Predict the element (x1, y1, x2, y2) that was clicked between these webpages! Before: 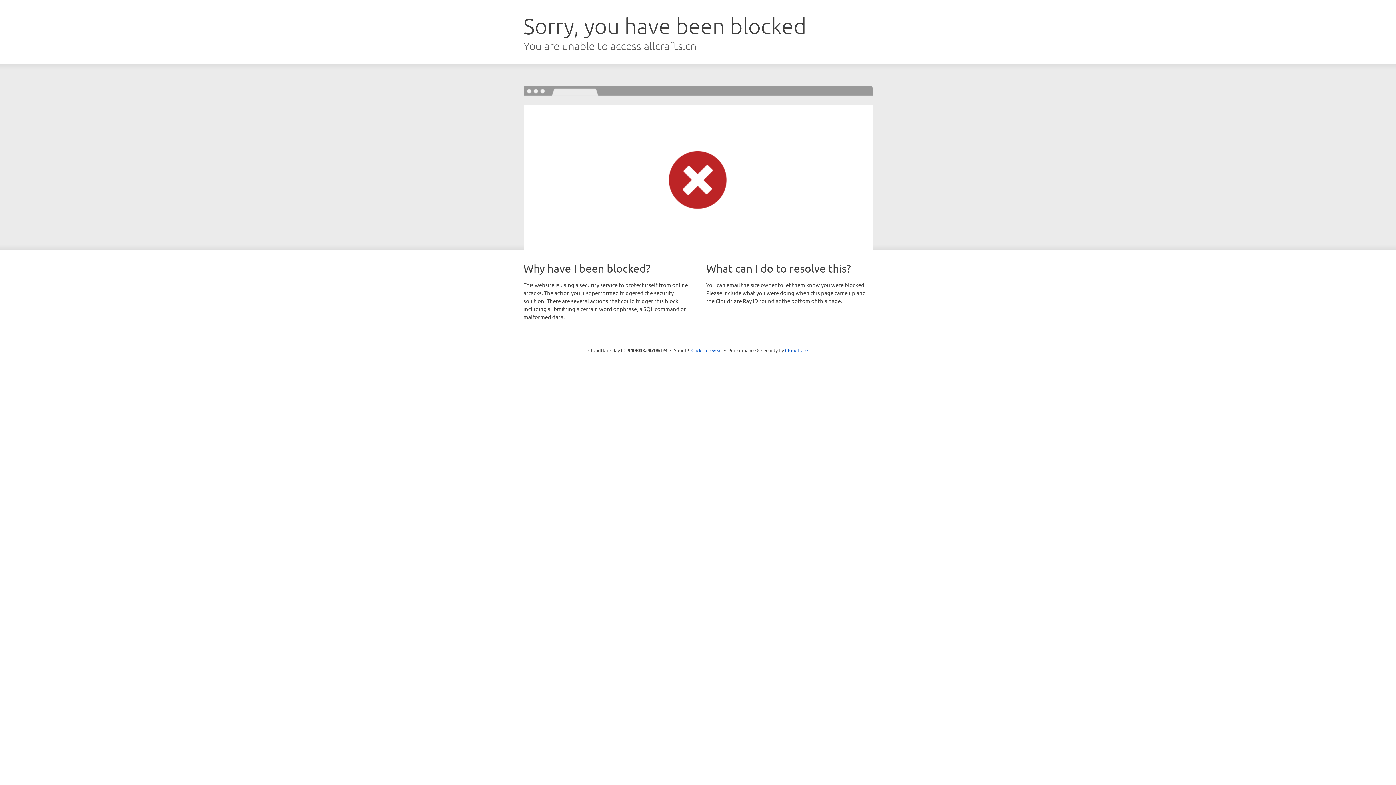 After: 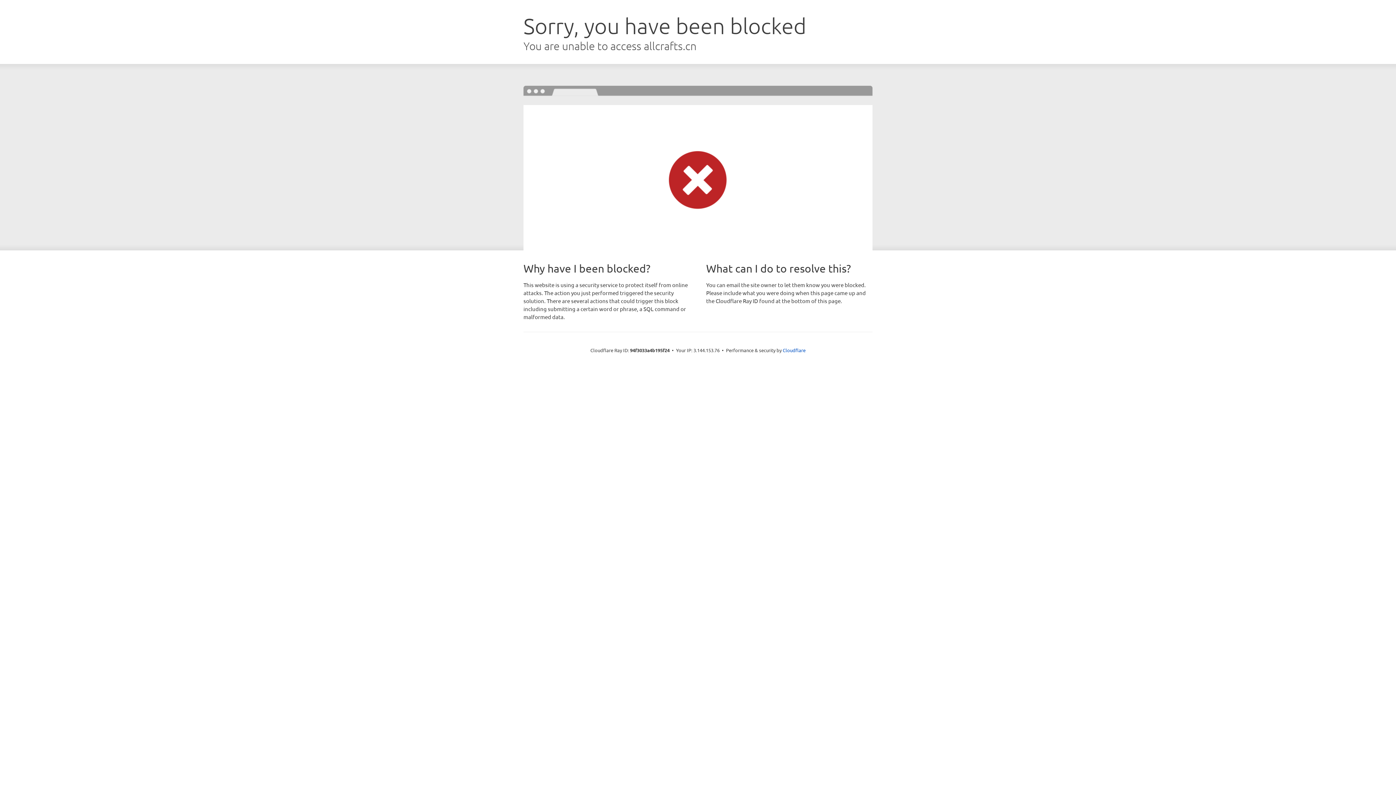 Action: label: Click to reveal bbox: (691, 346, 722, 353)